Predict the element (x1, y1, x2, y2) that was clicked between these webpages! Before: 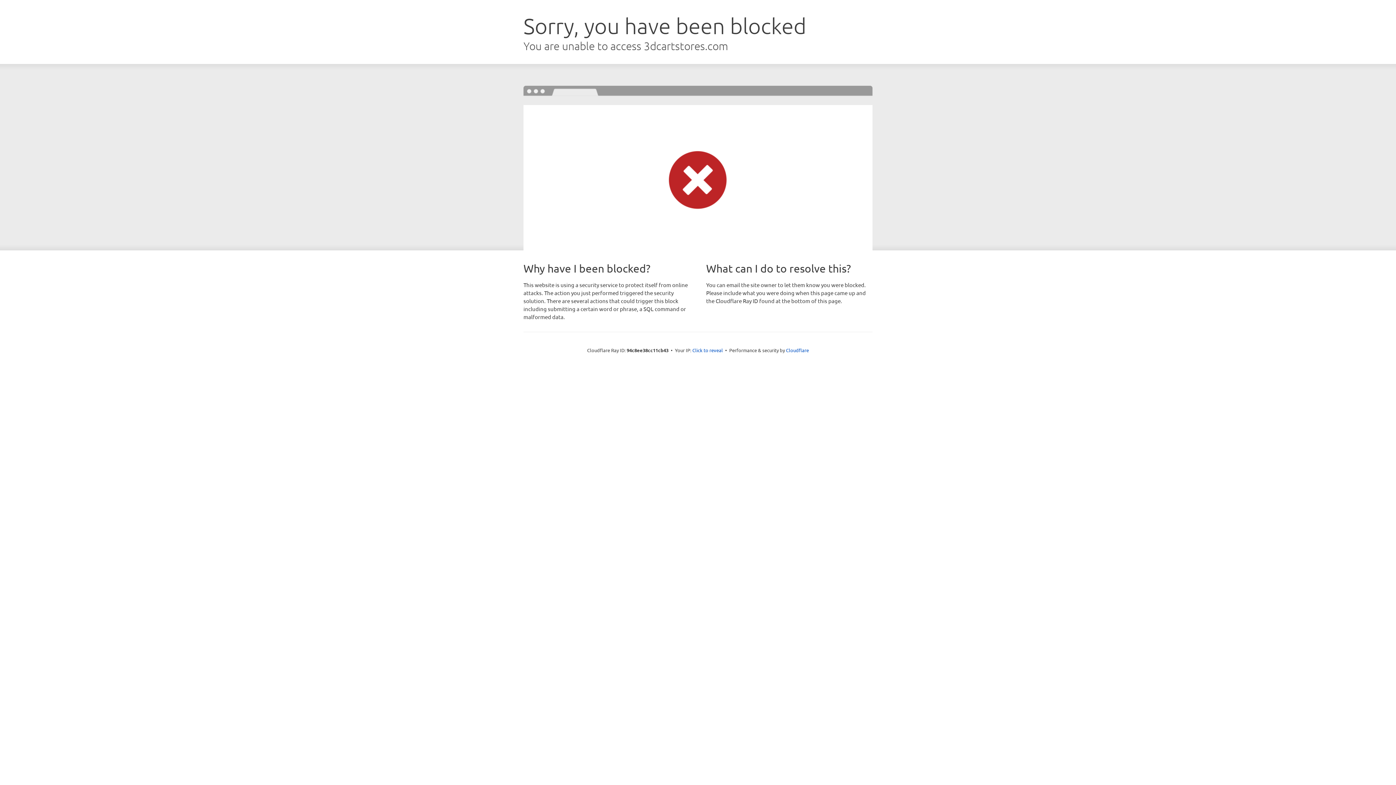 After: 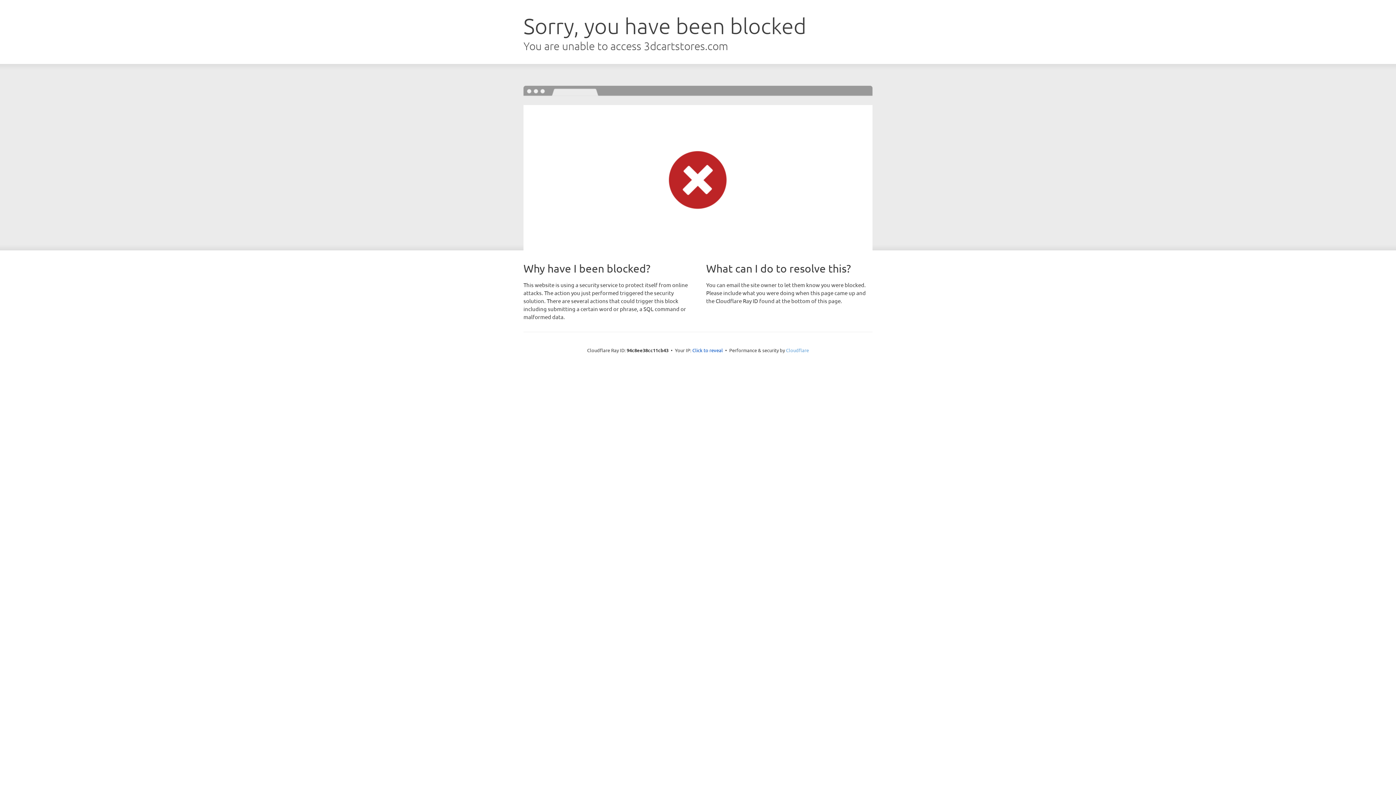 Action: bbox: (786, 347, 809, 353) label: Cloudflare